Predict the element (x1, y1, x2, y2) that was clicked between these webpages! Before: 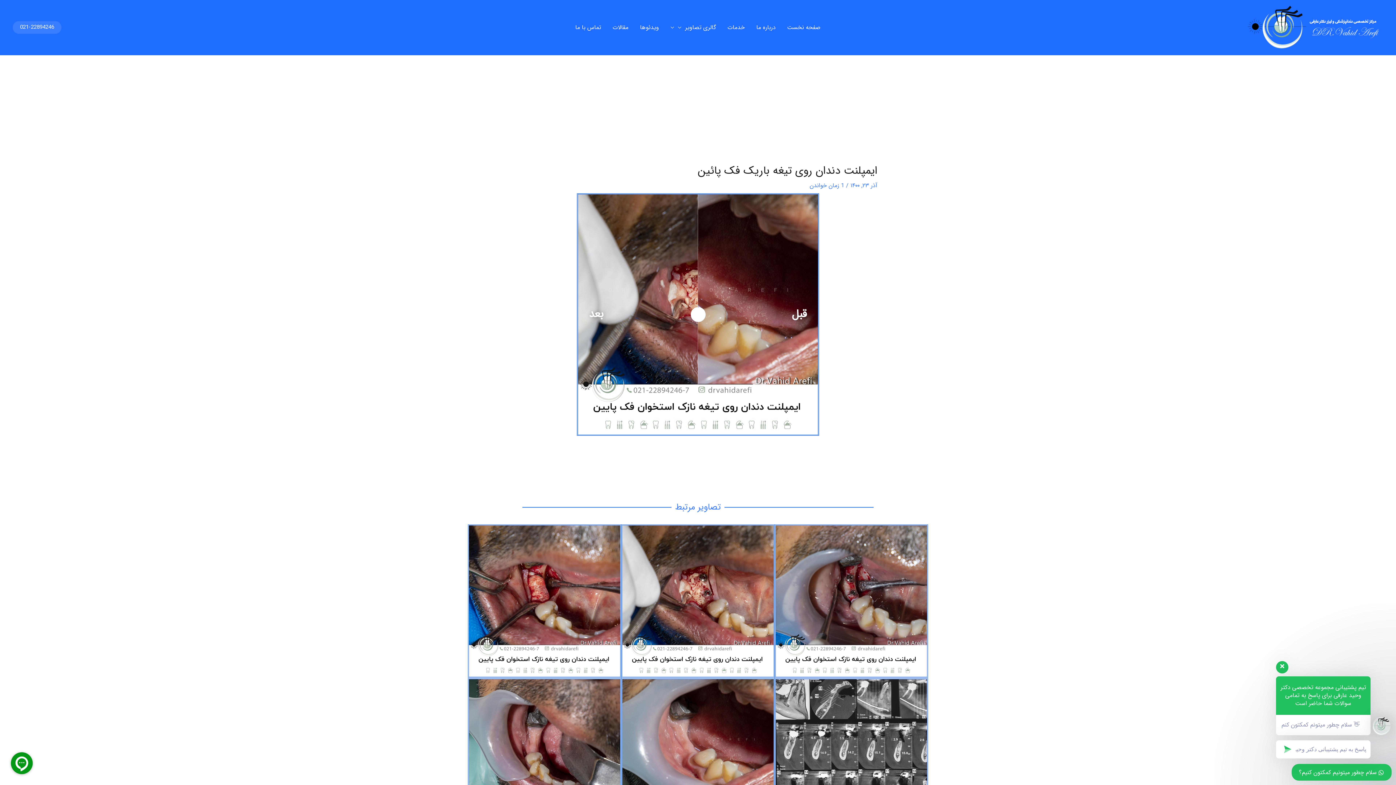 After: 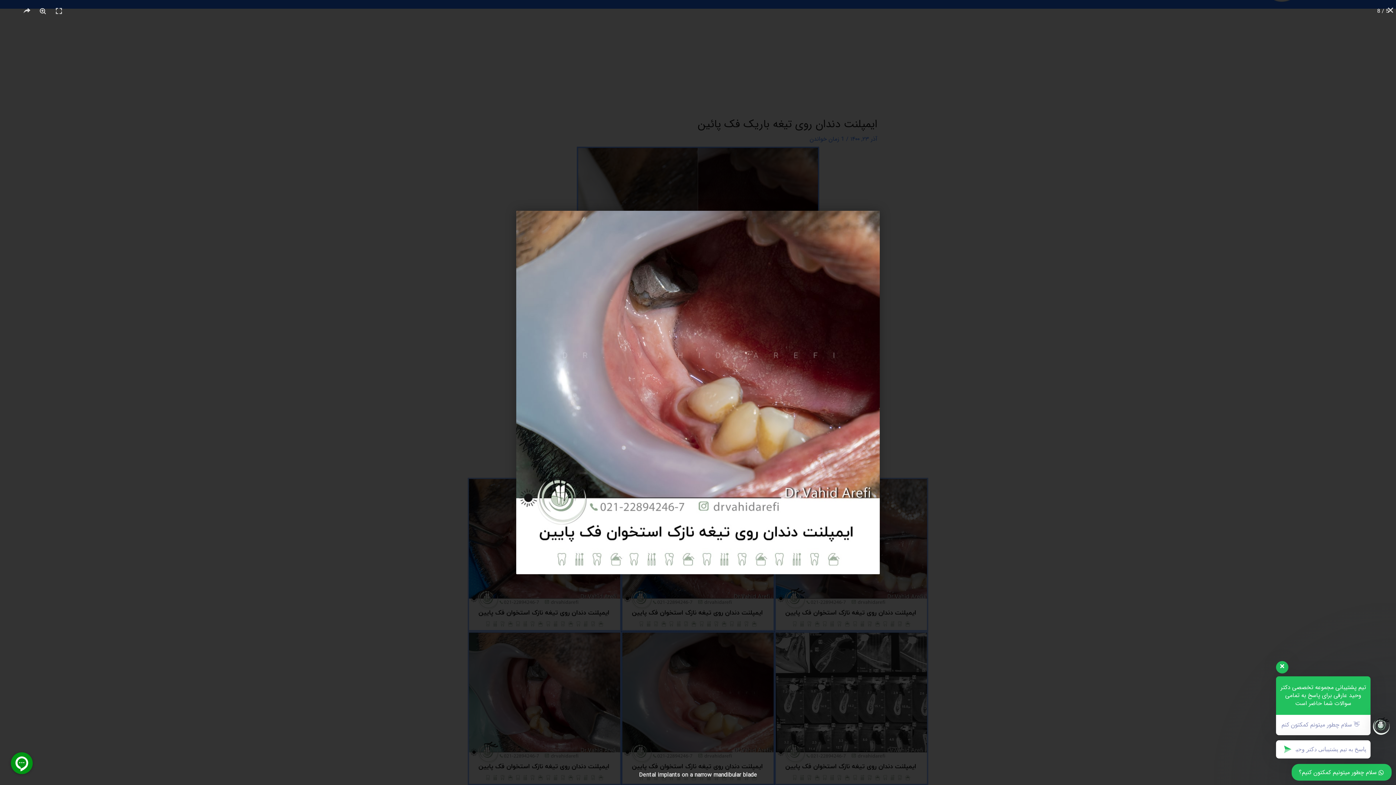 Action: bbox: (621, 678, 774, 832)